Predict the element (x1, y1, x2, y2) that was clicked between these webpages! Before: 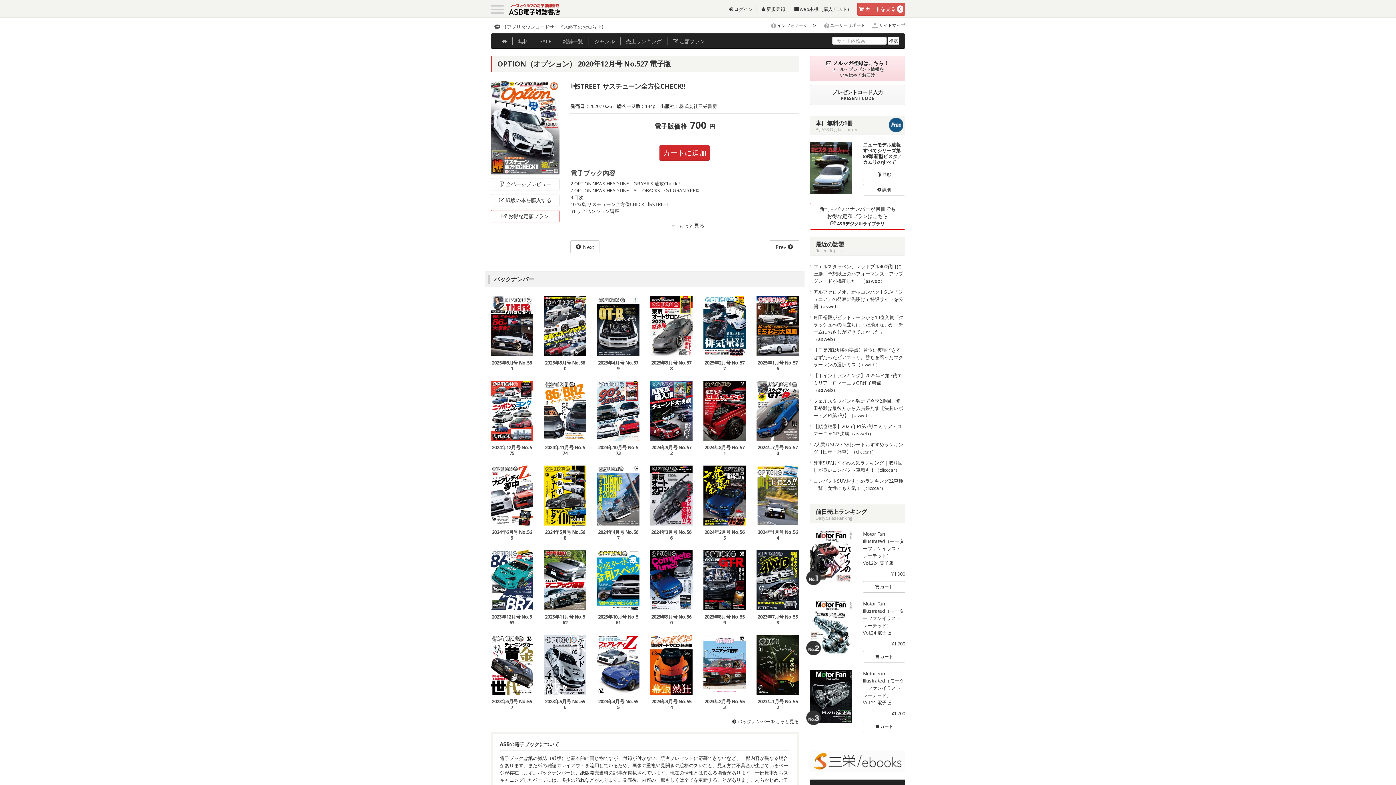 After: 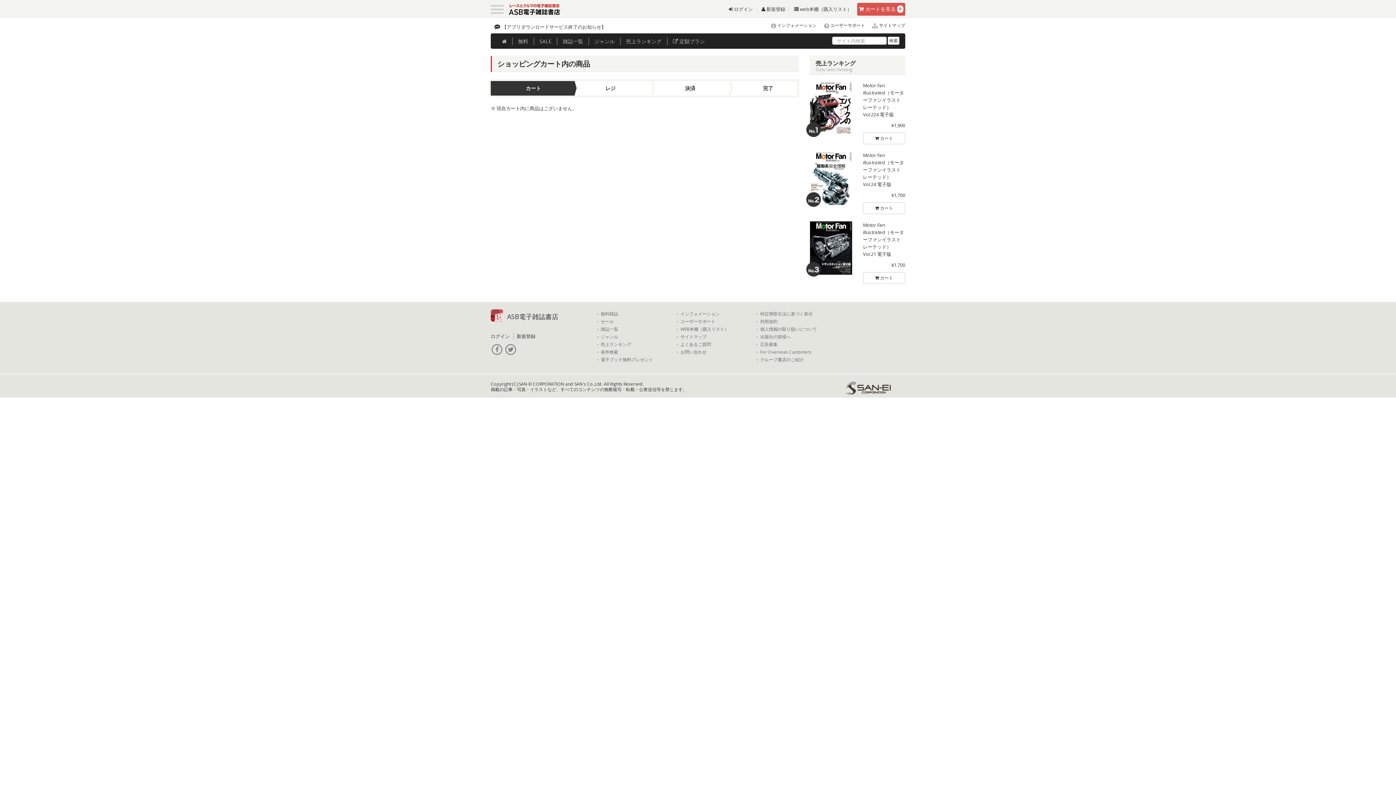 Action: label:  カートを見る 0 bbox: (857, 2, 905, 15)